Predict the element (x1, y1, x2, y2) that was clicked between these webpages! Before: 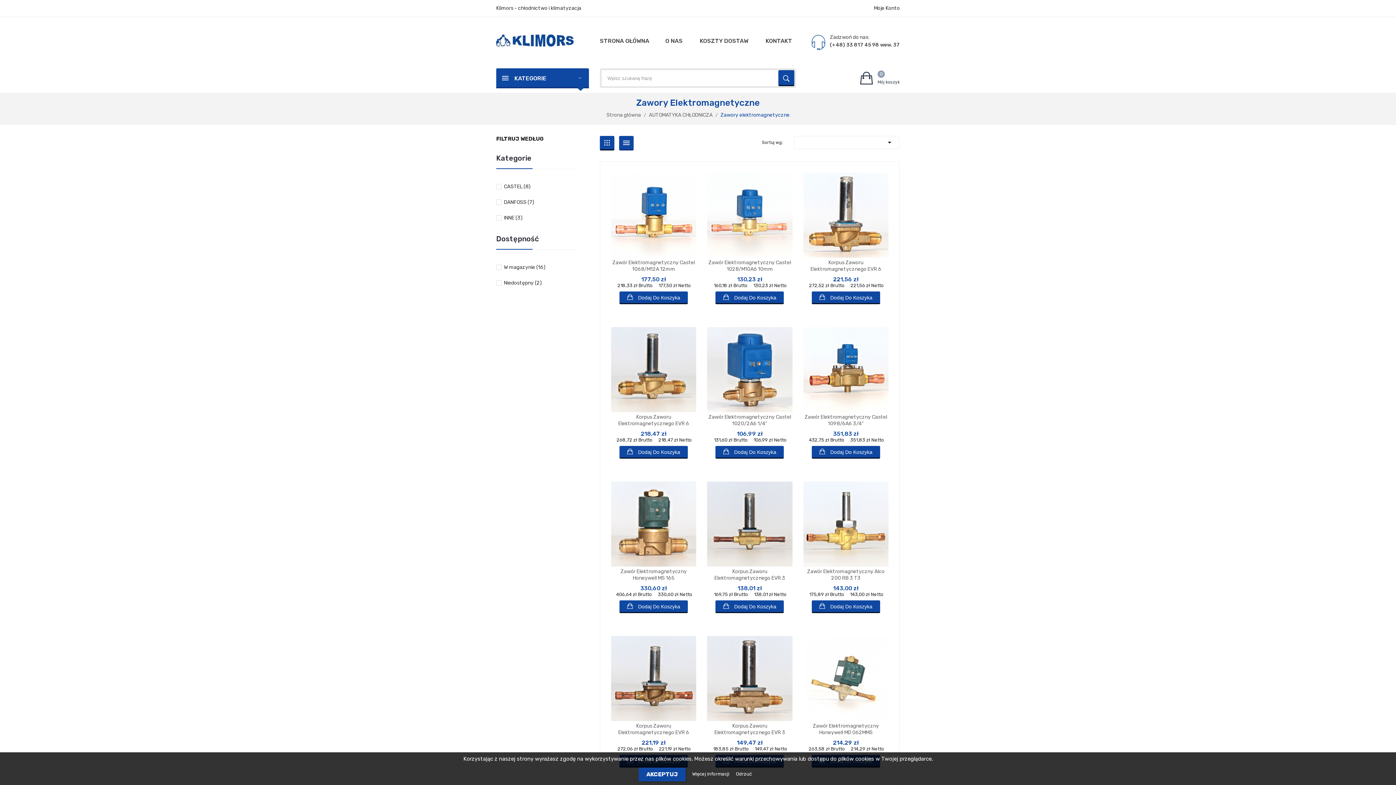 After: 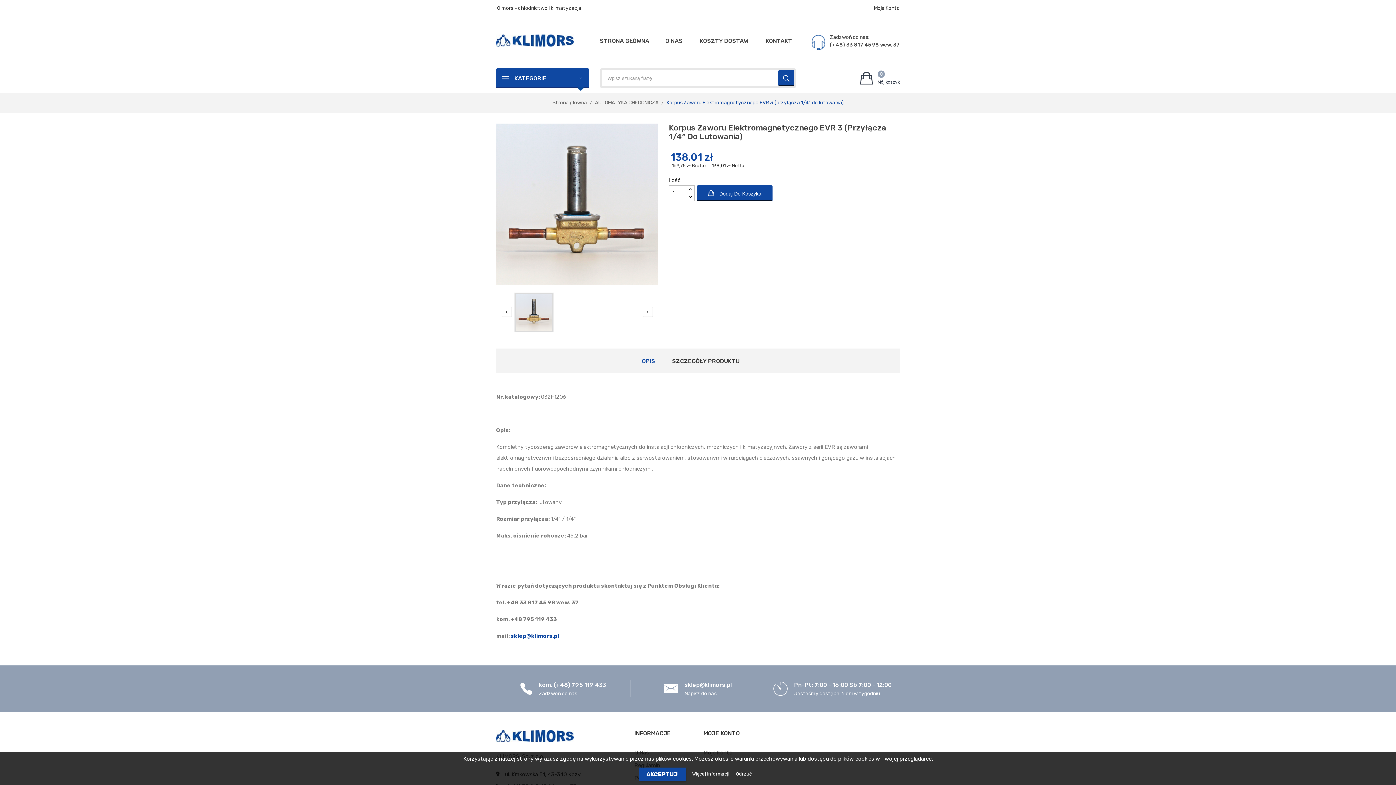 Action: bbox: (707, 521, 792, 526)